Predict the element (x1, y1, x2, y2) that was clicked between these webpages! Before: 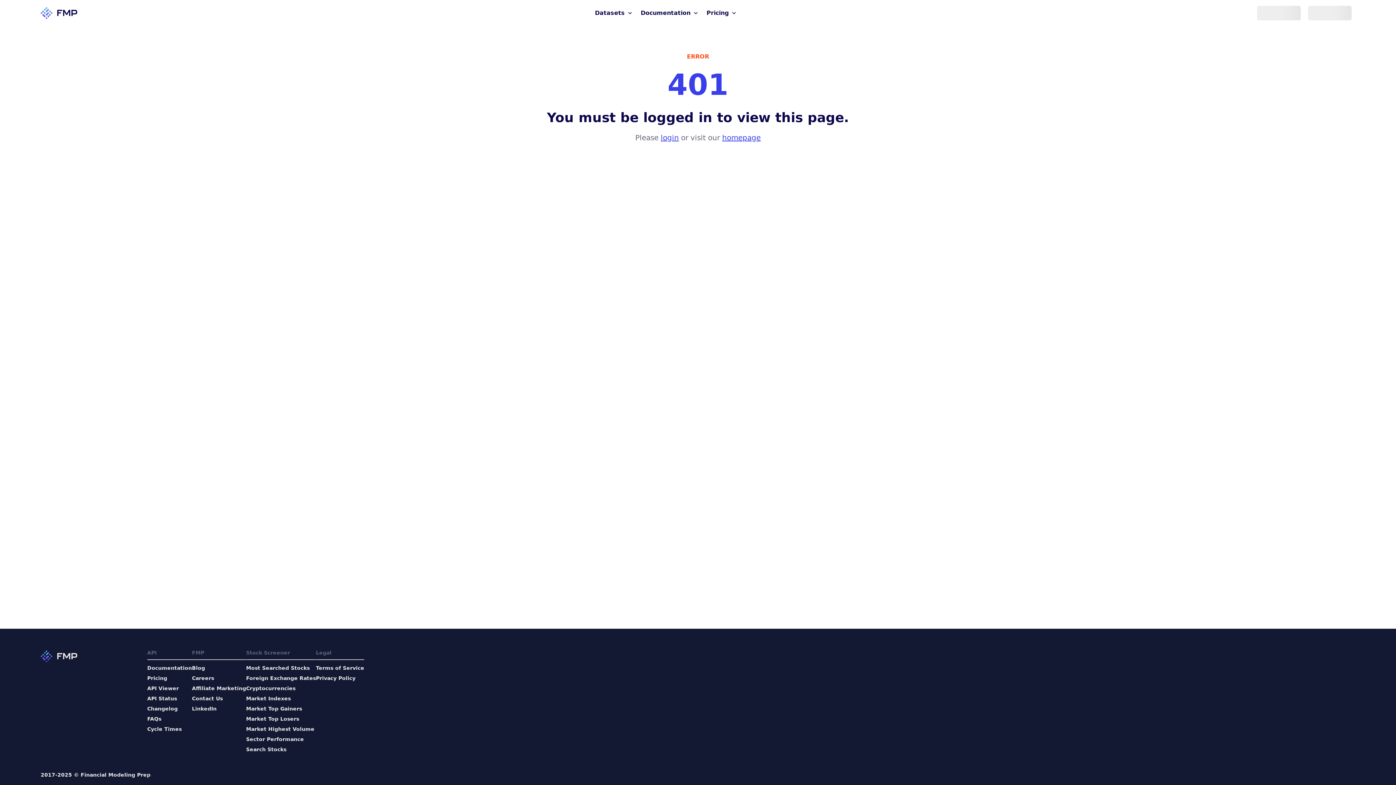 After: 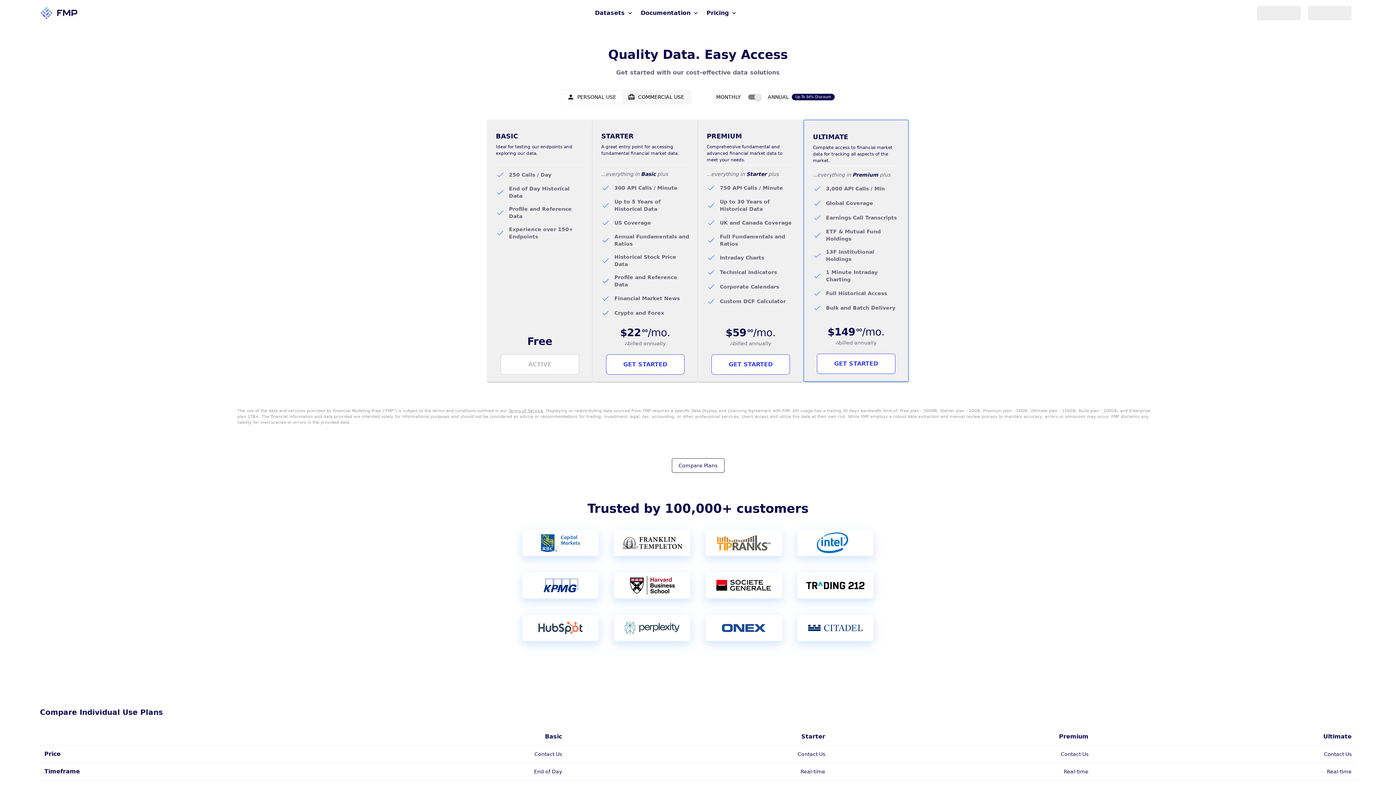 Action: bbox: (147, 674, 192, 682) label: Pricing